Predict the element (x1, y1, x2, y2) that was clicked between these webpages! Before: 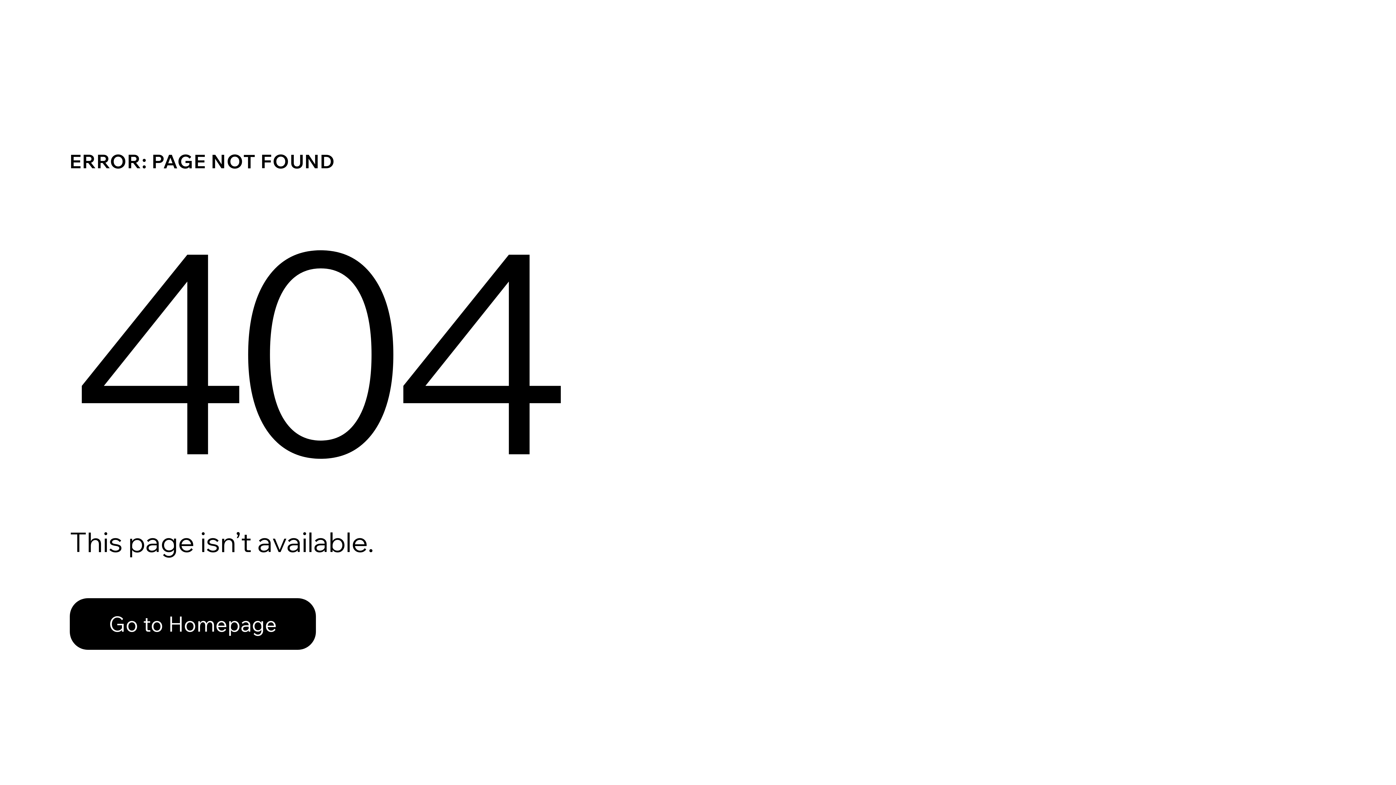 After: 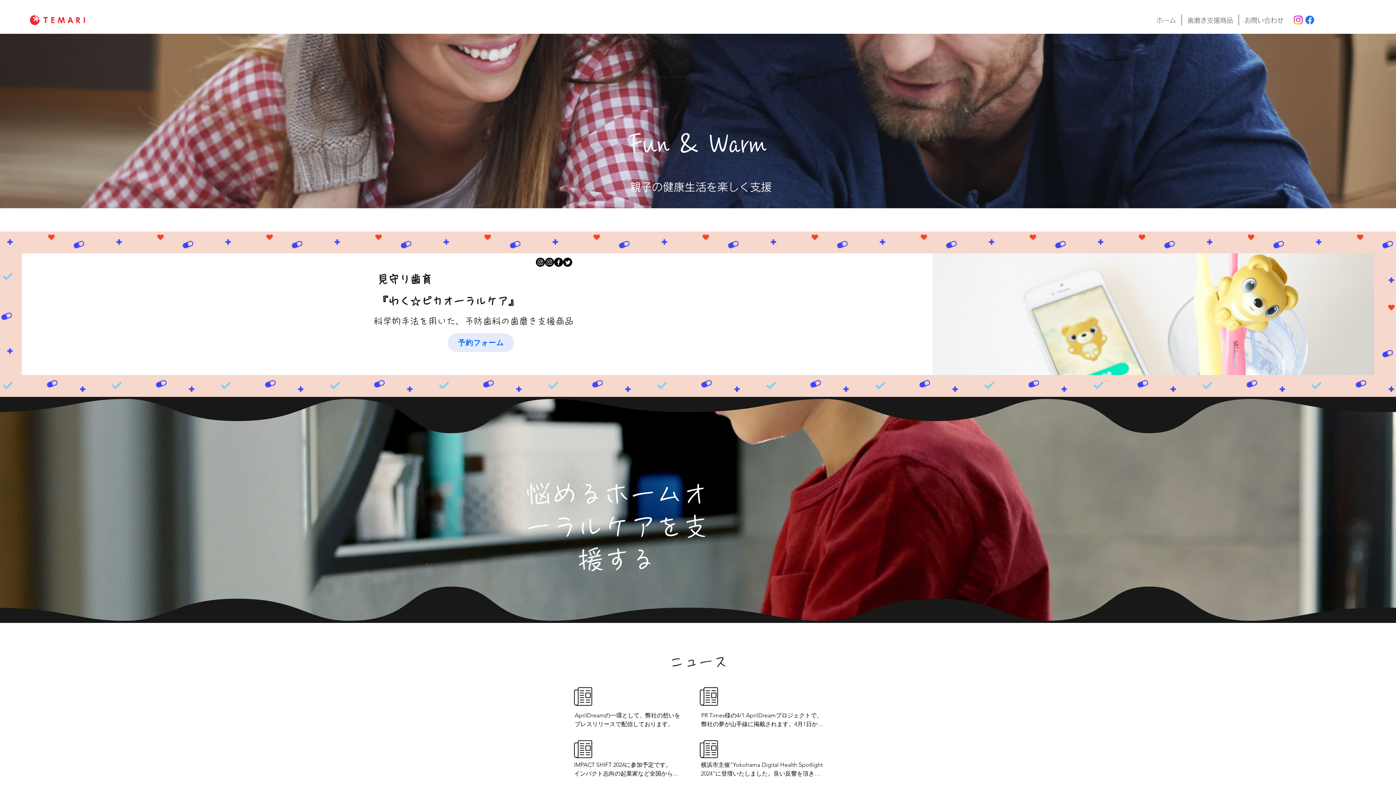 Action: bbox: (69, 582, 768, 659) label: Go to Homepage